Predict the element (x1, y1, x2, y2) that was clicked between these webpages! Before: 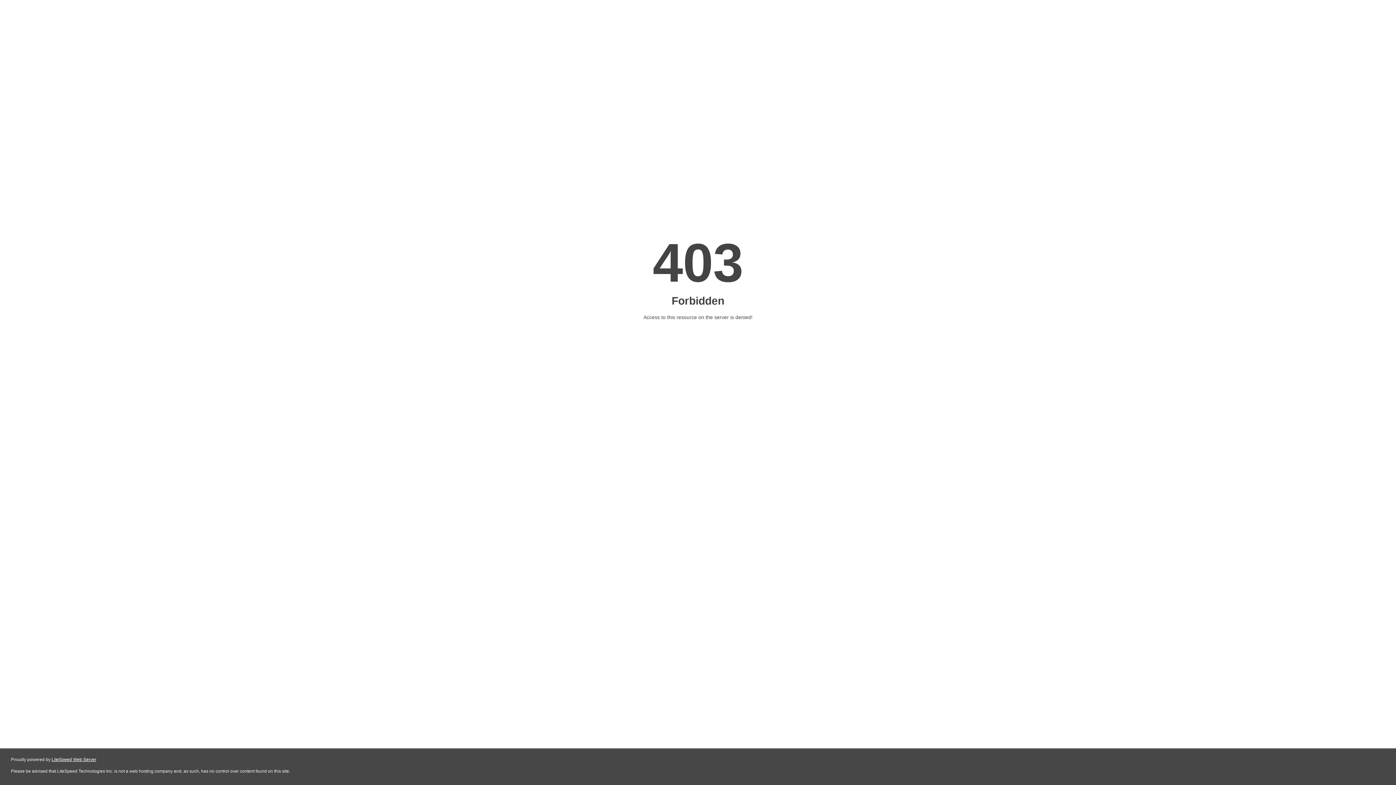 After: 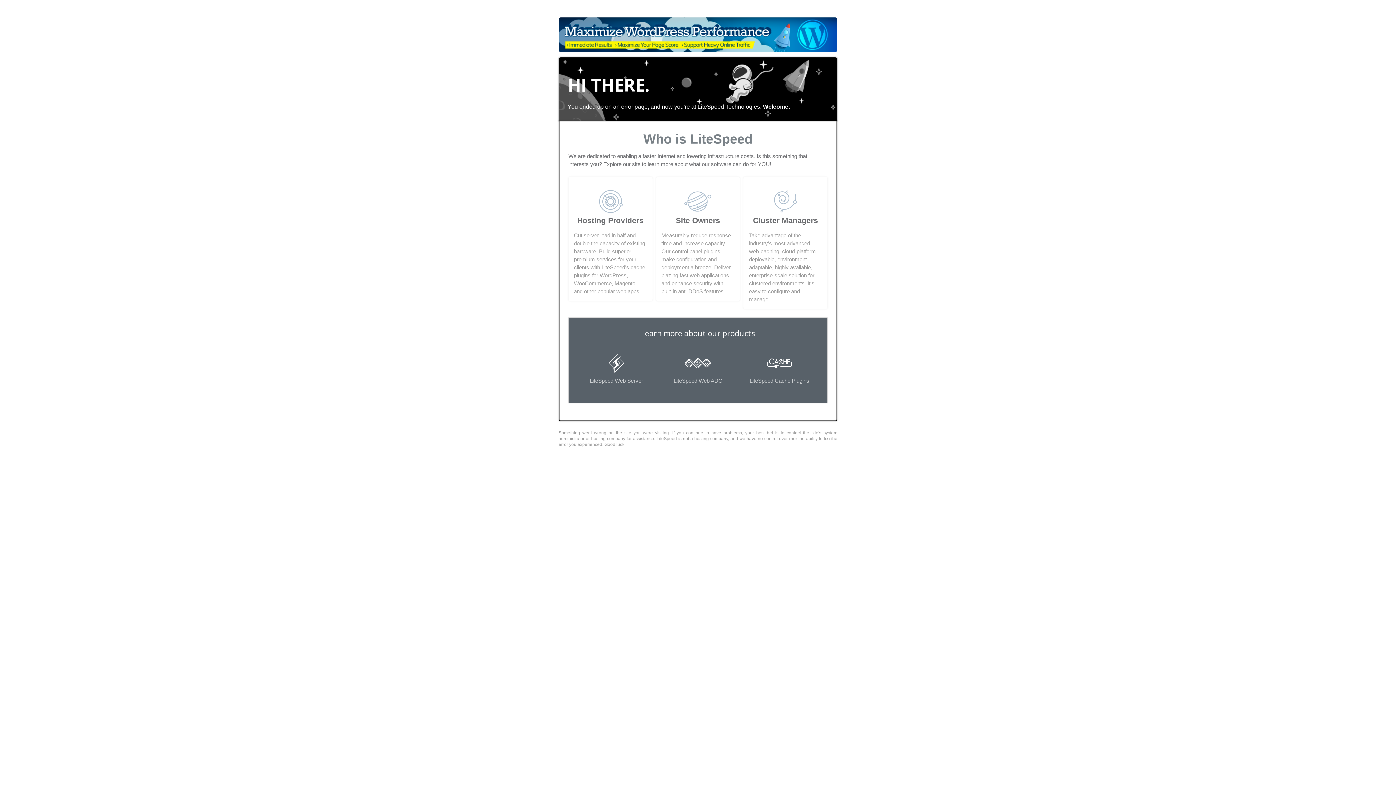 Action: bbox: (51, 757, 96, 762) label: LiteSpeed Web Server